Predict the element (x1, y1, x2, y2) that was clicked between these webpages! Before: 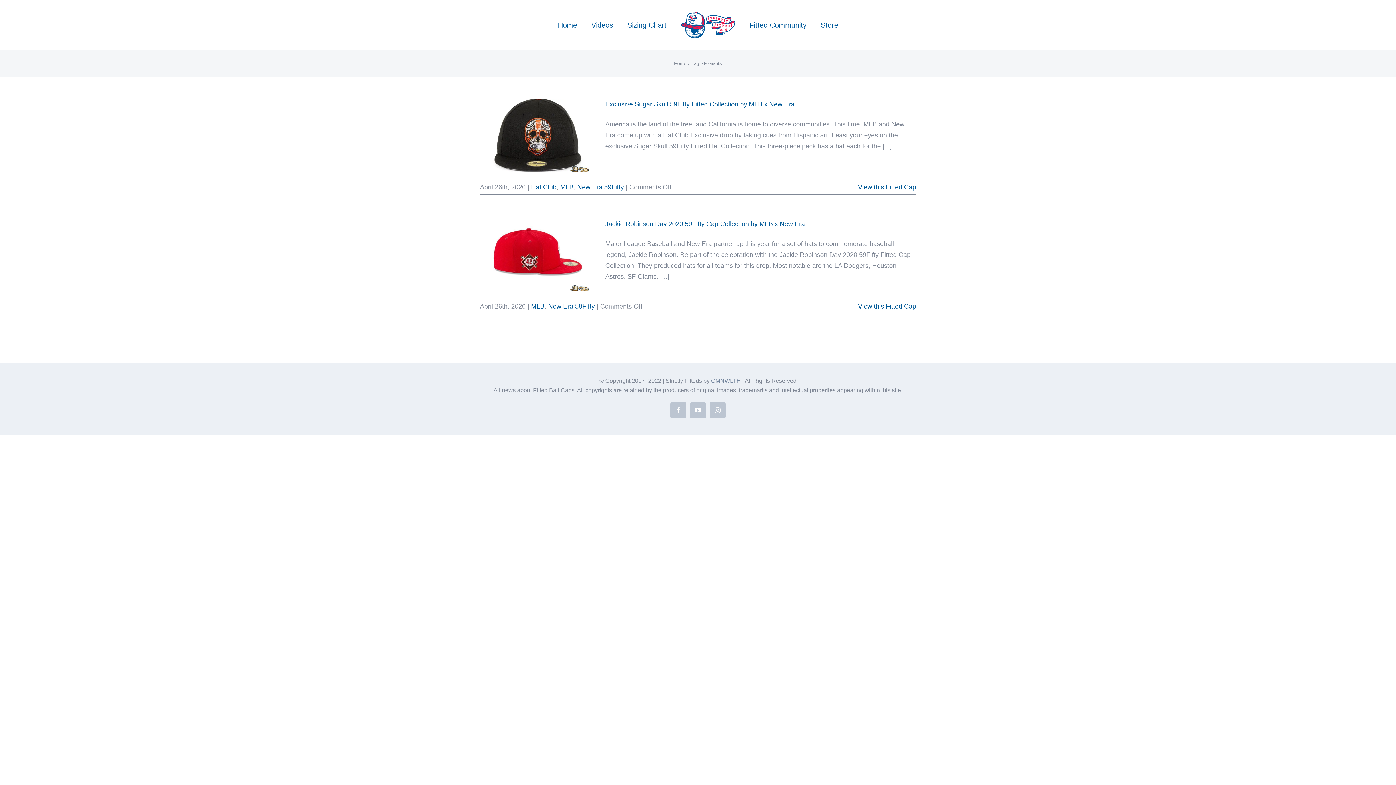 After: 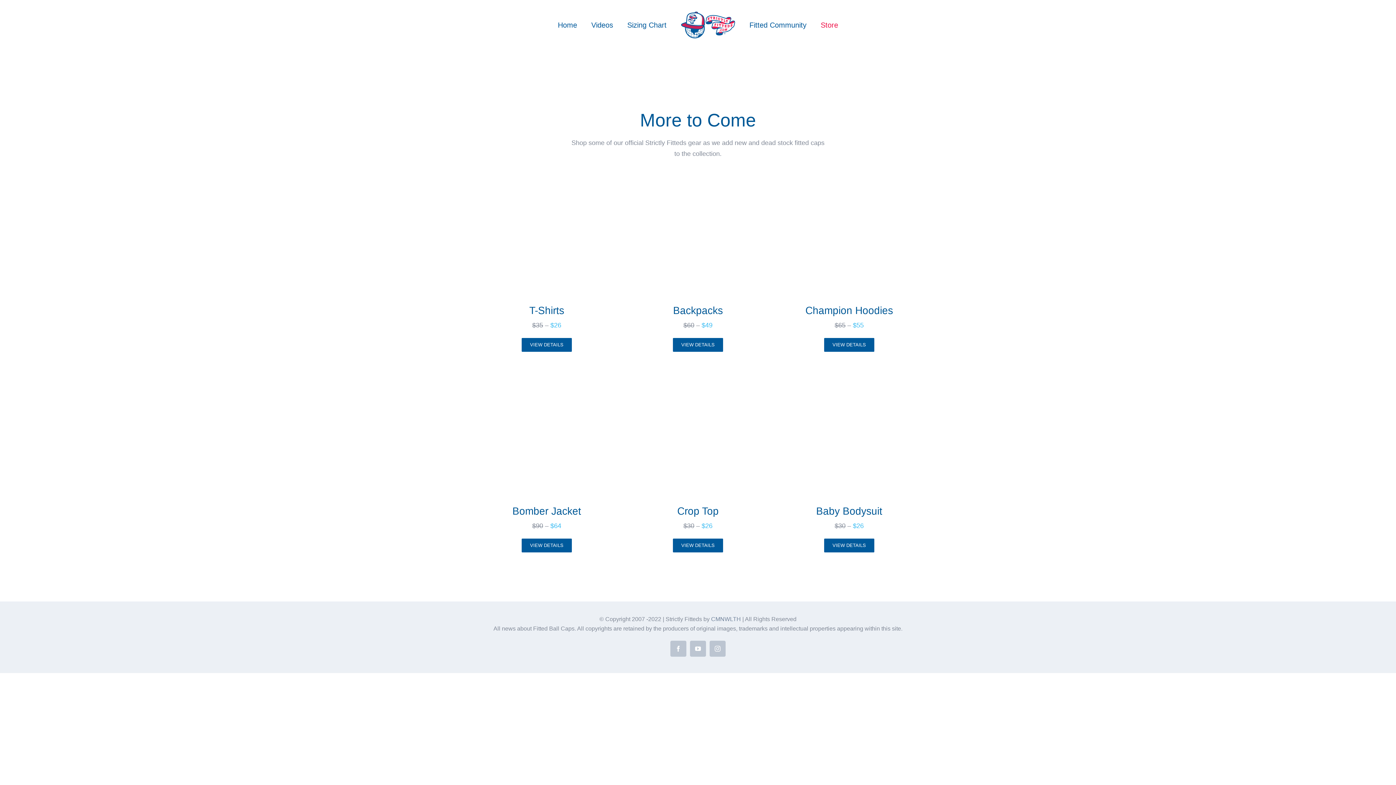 Action: label: Store bbox: (820, 8, 838, 41)